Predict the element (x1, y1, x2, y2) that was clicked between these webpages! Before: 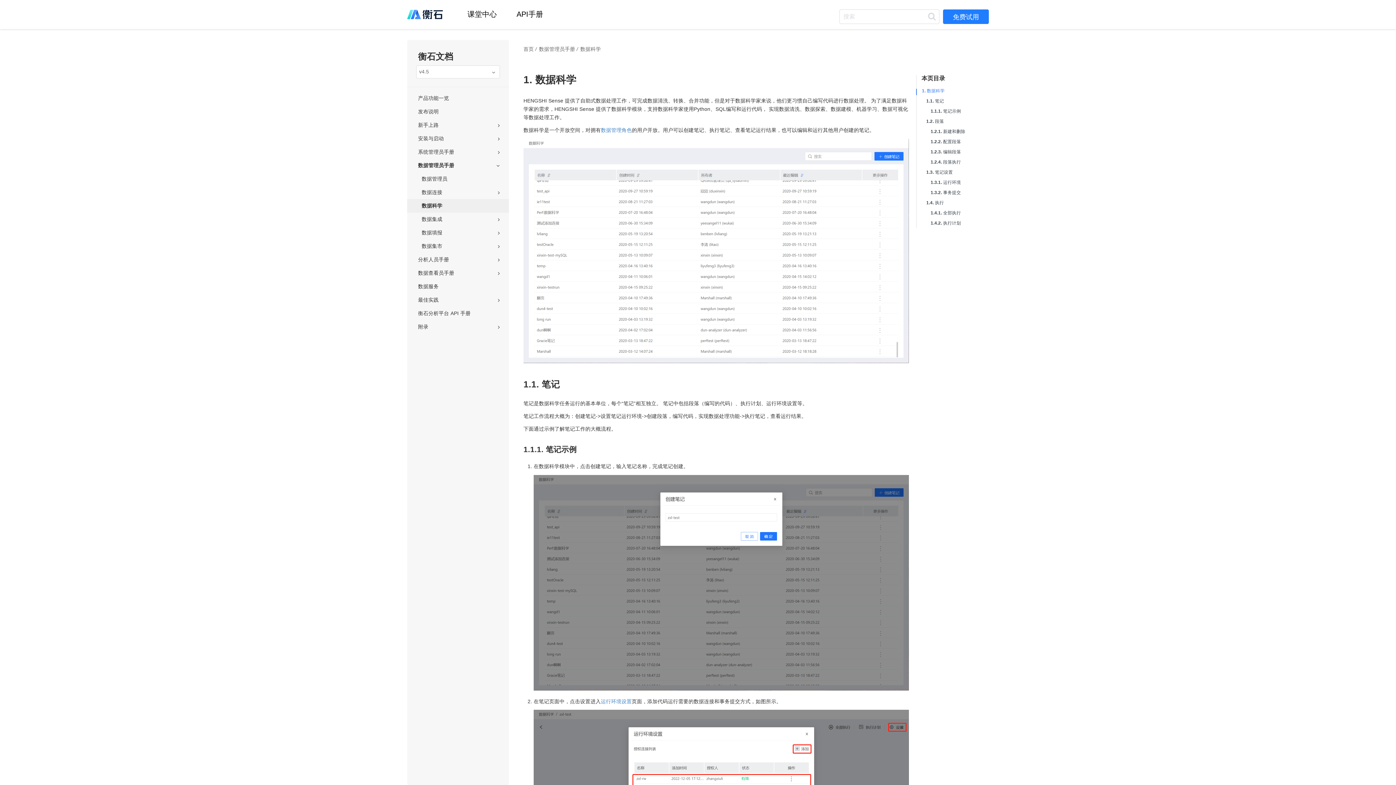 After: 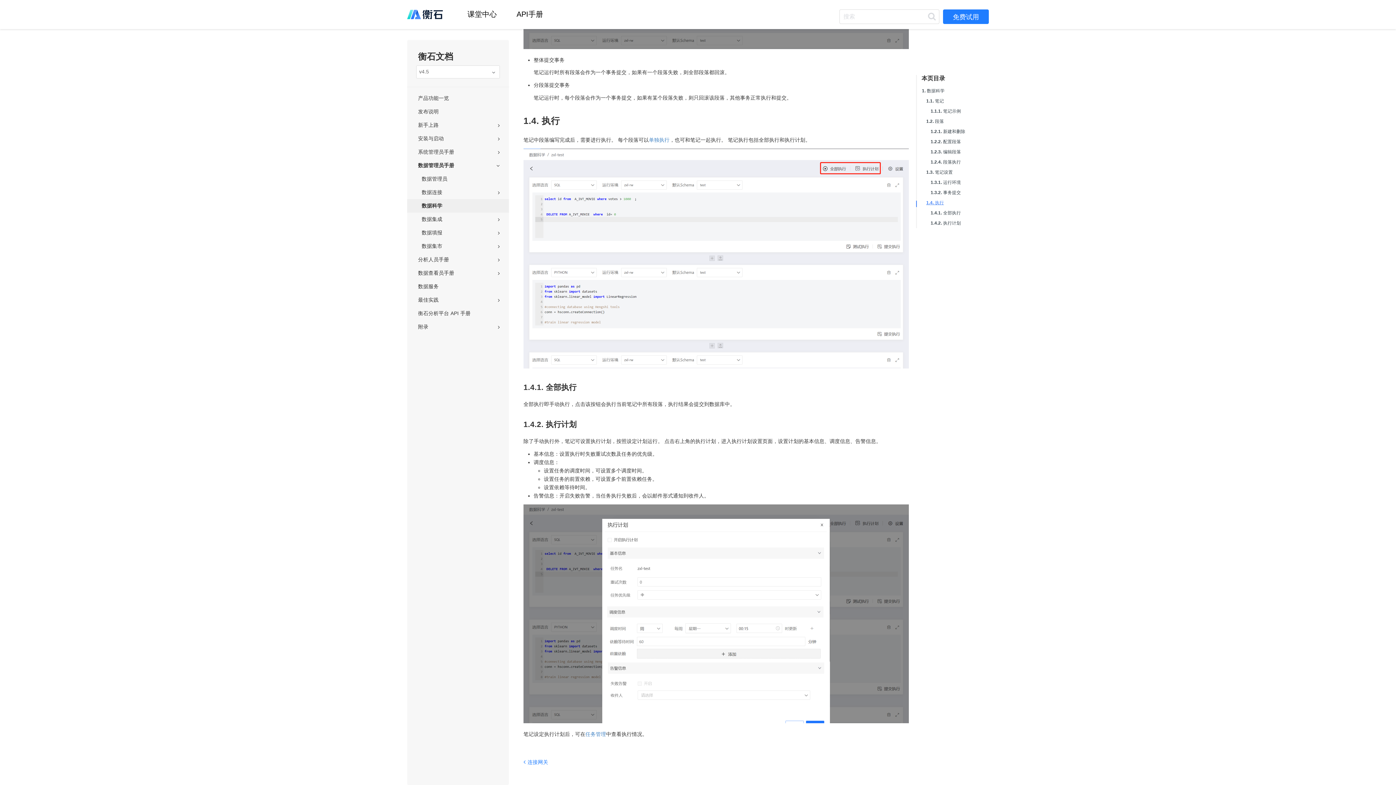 Action: bbox: (926, 200, 944, 205) label: 1.4. 执行